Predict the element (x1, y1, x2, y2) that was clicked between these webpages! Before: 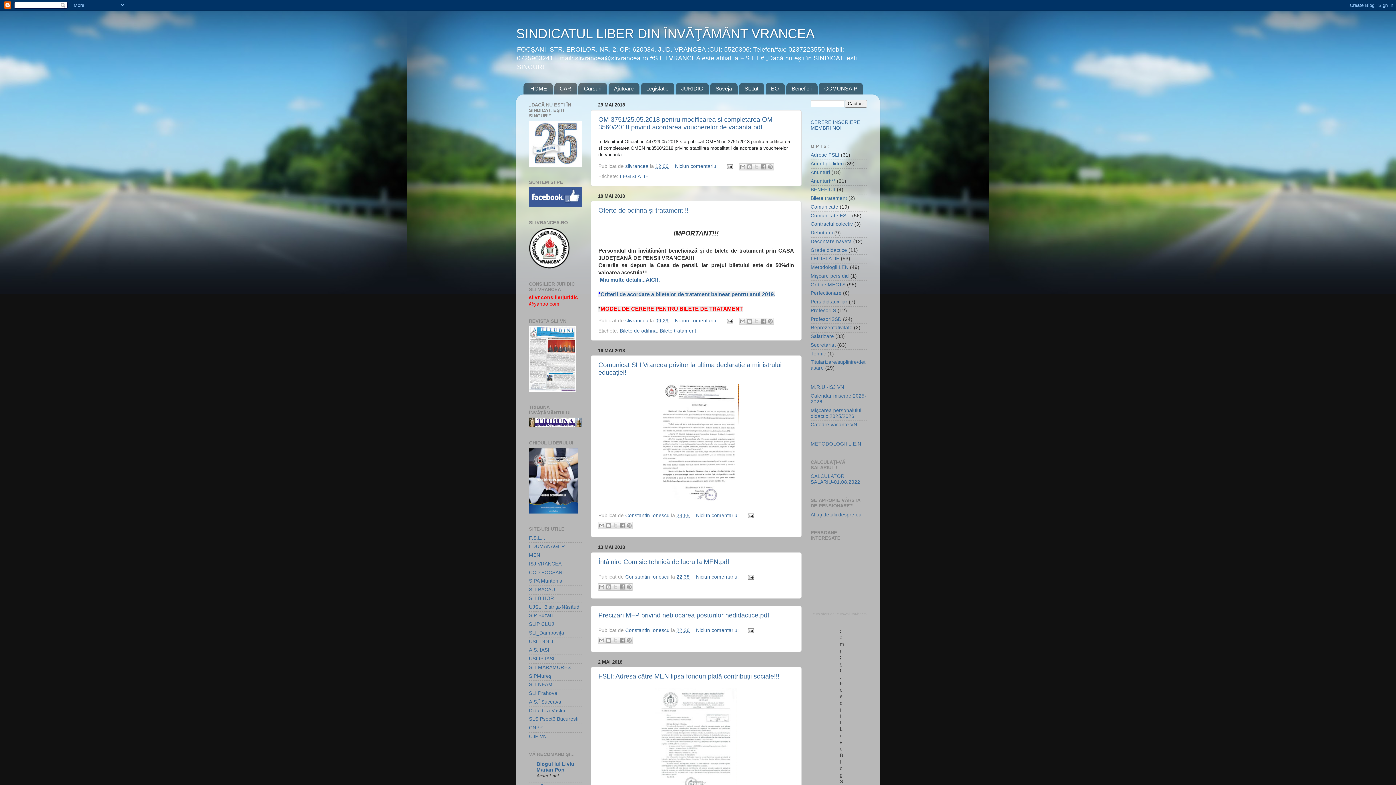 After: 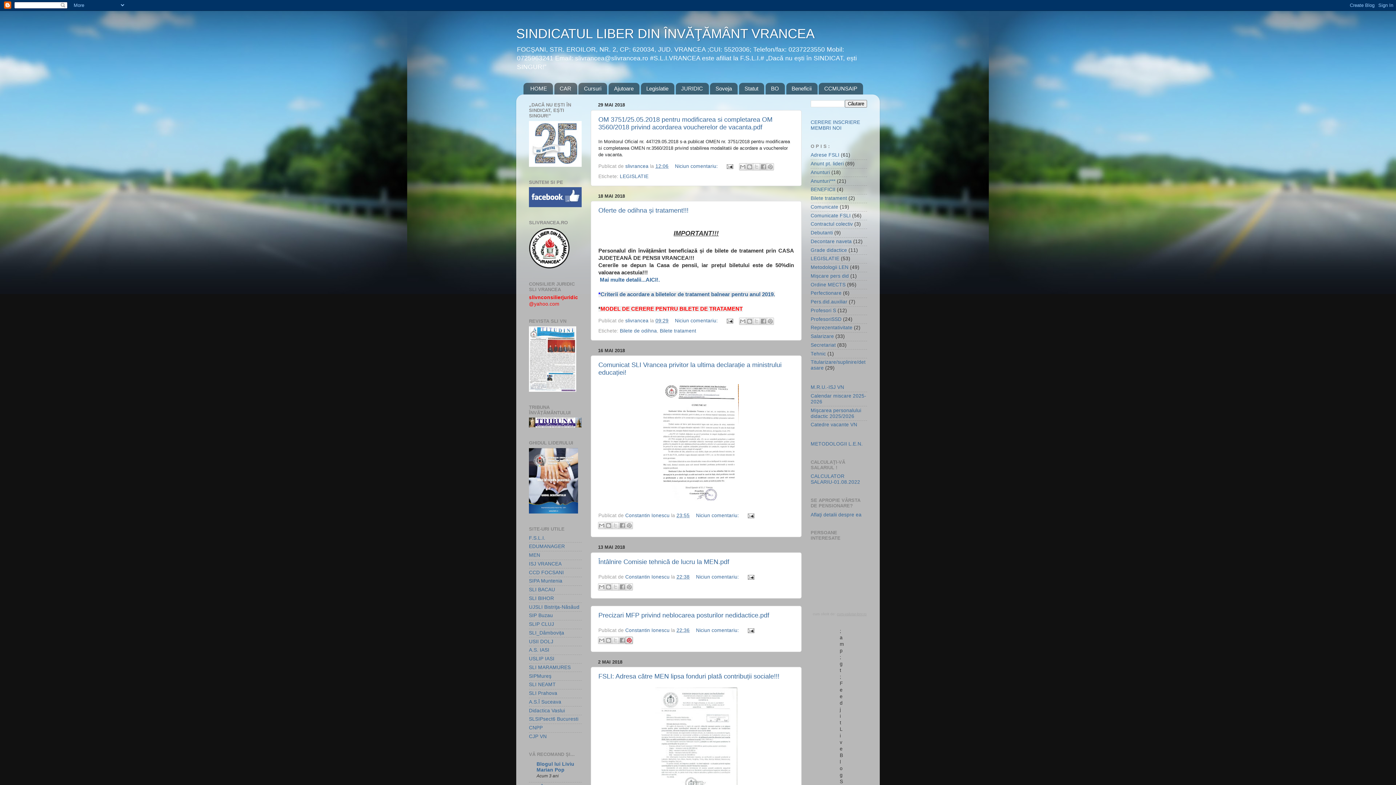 Action: label: Trimiteți către Pinterest bbox: (625, 636, 633, 644)